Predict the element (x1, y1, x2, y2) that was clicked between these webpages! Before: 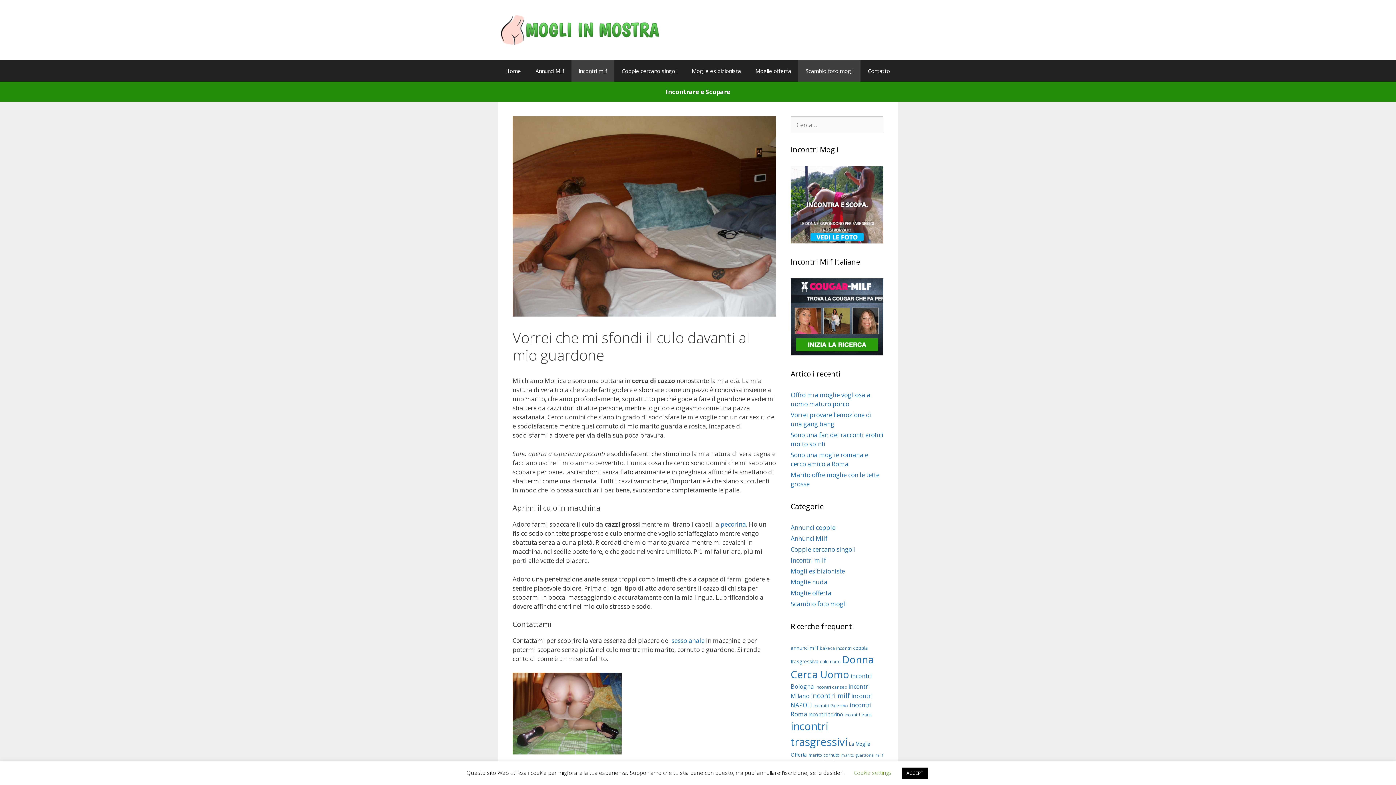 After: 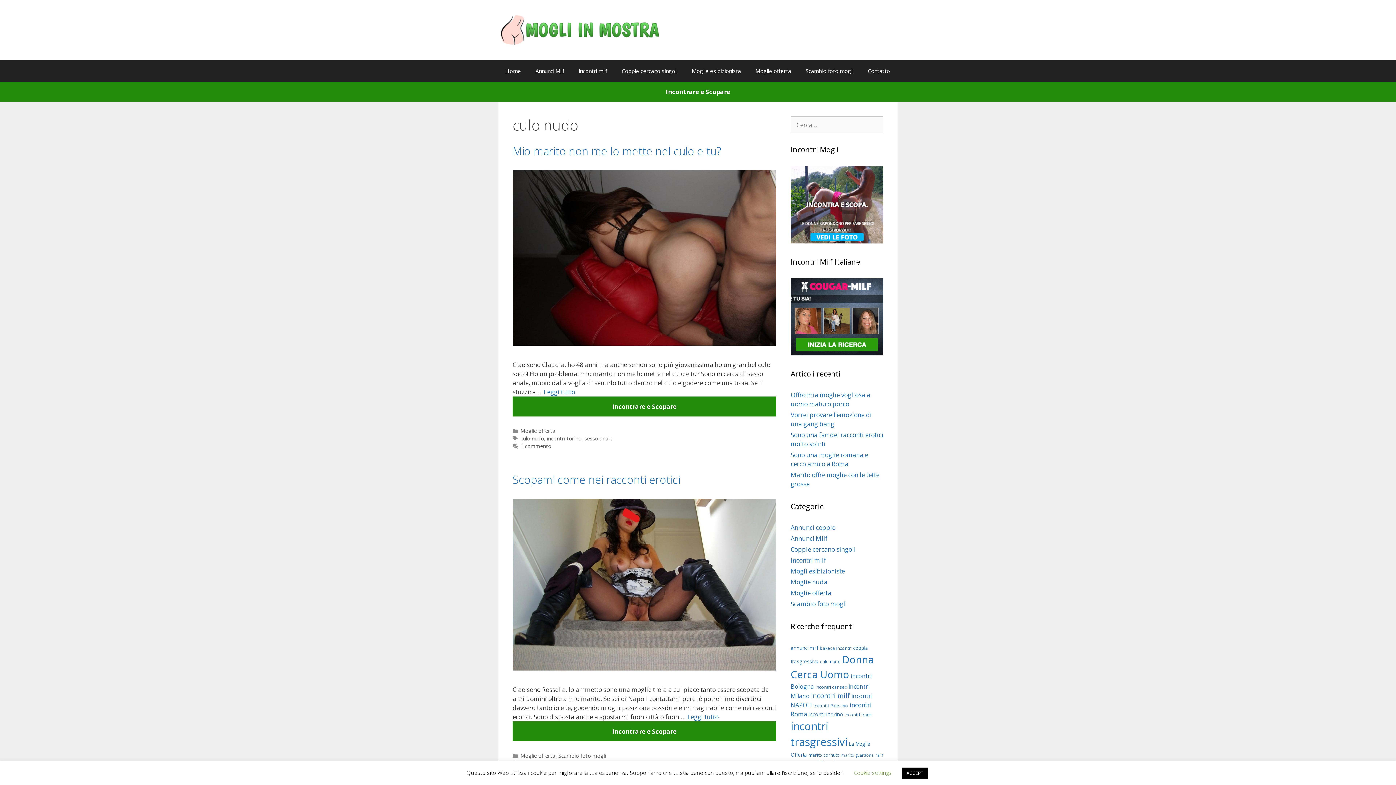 Action: label: culo nudo (4 elementi) bbox: (820, 658, 841, 665)